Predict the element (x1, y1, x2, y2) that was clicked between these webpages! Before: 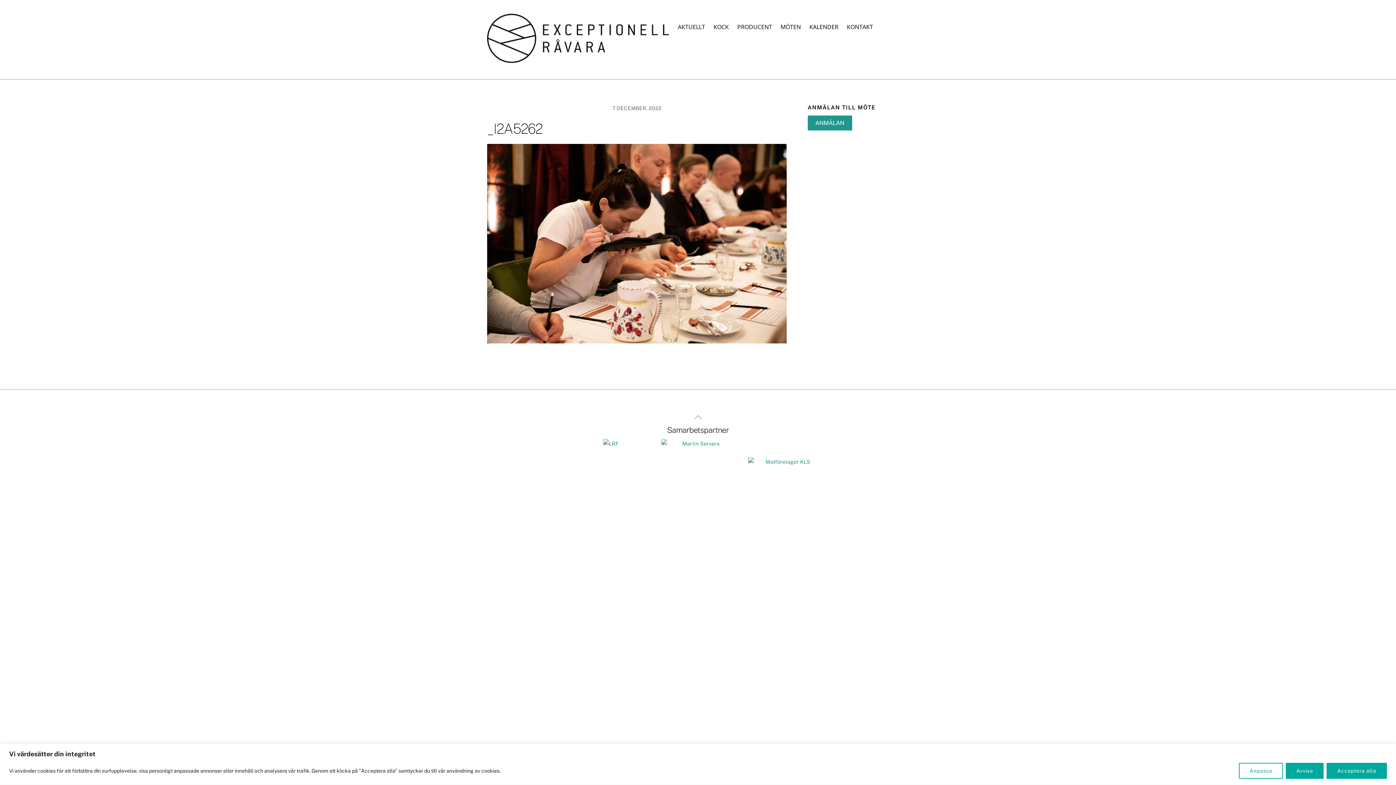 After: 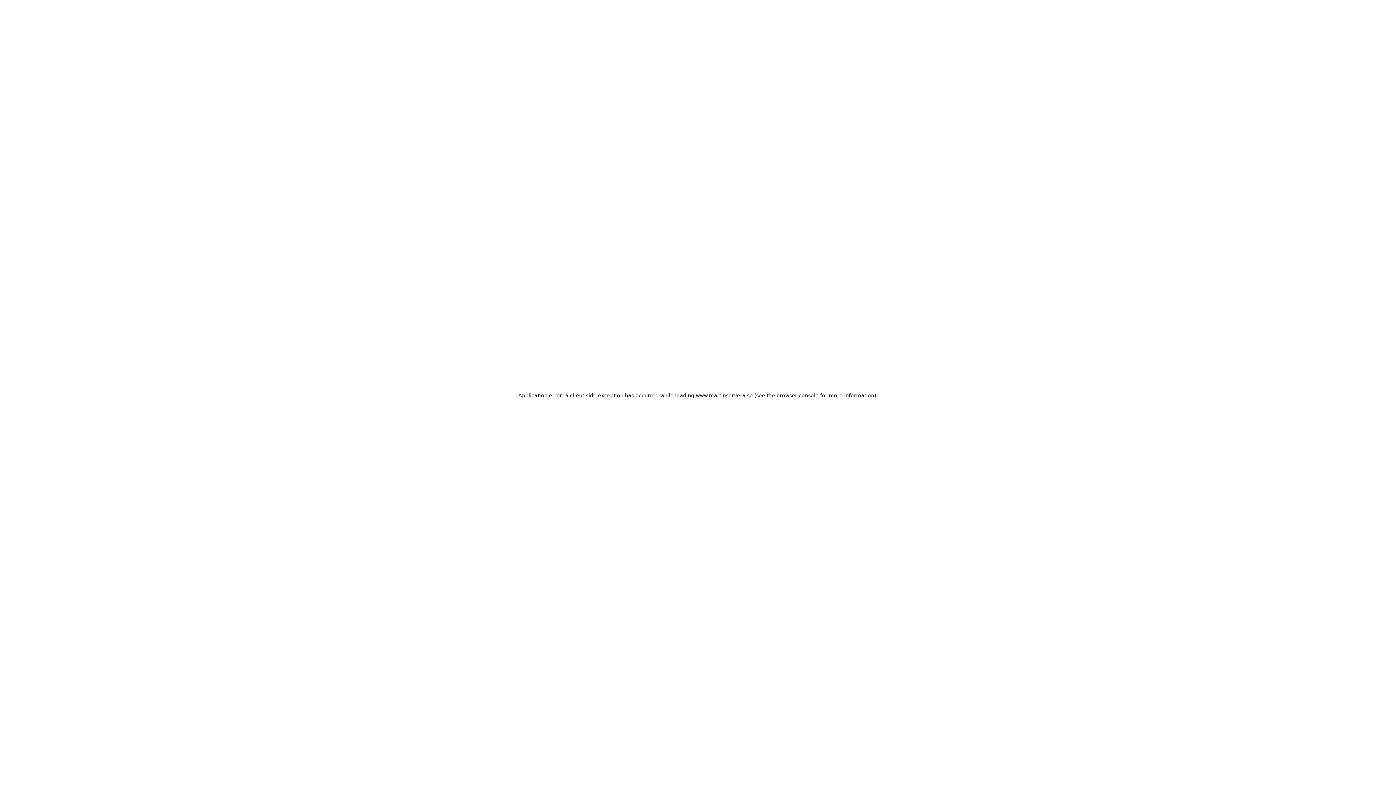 Action: bbox: (661, 440, 734, 446)